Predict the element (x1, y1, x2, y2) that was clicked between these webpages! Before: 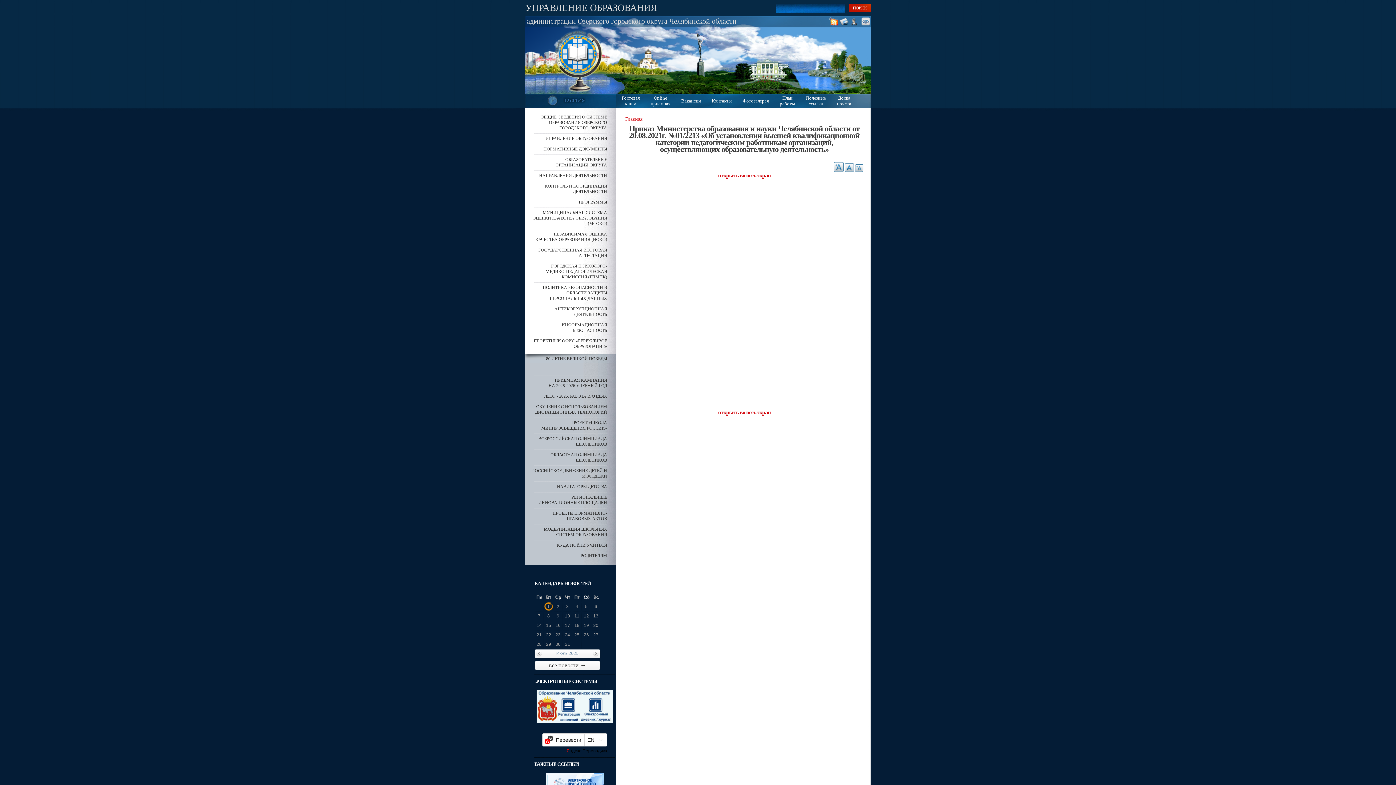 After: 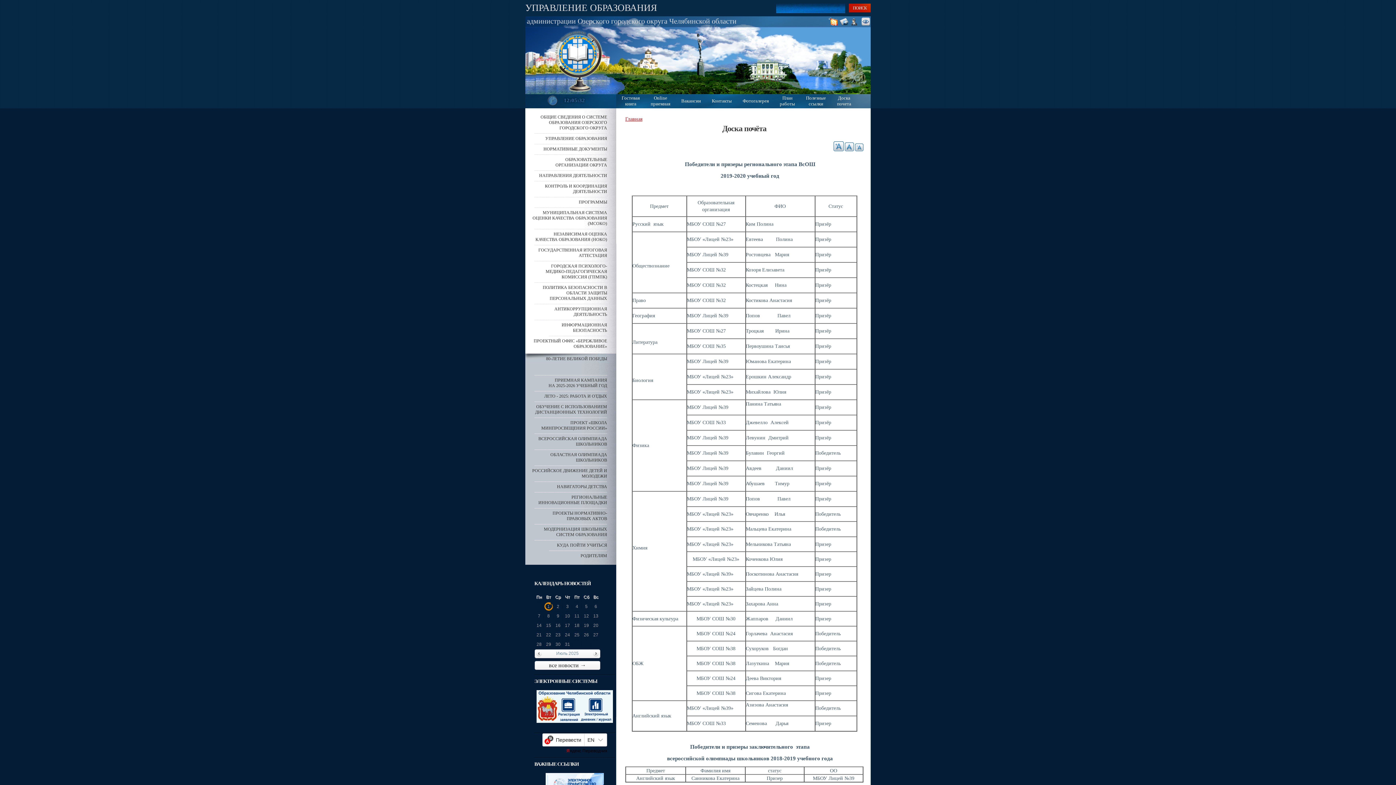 Action: label: Доска почета bbox: (837, 94, 851, 108)